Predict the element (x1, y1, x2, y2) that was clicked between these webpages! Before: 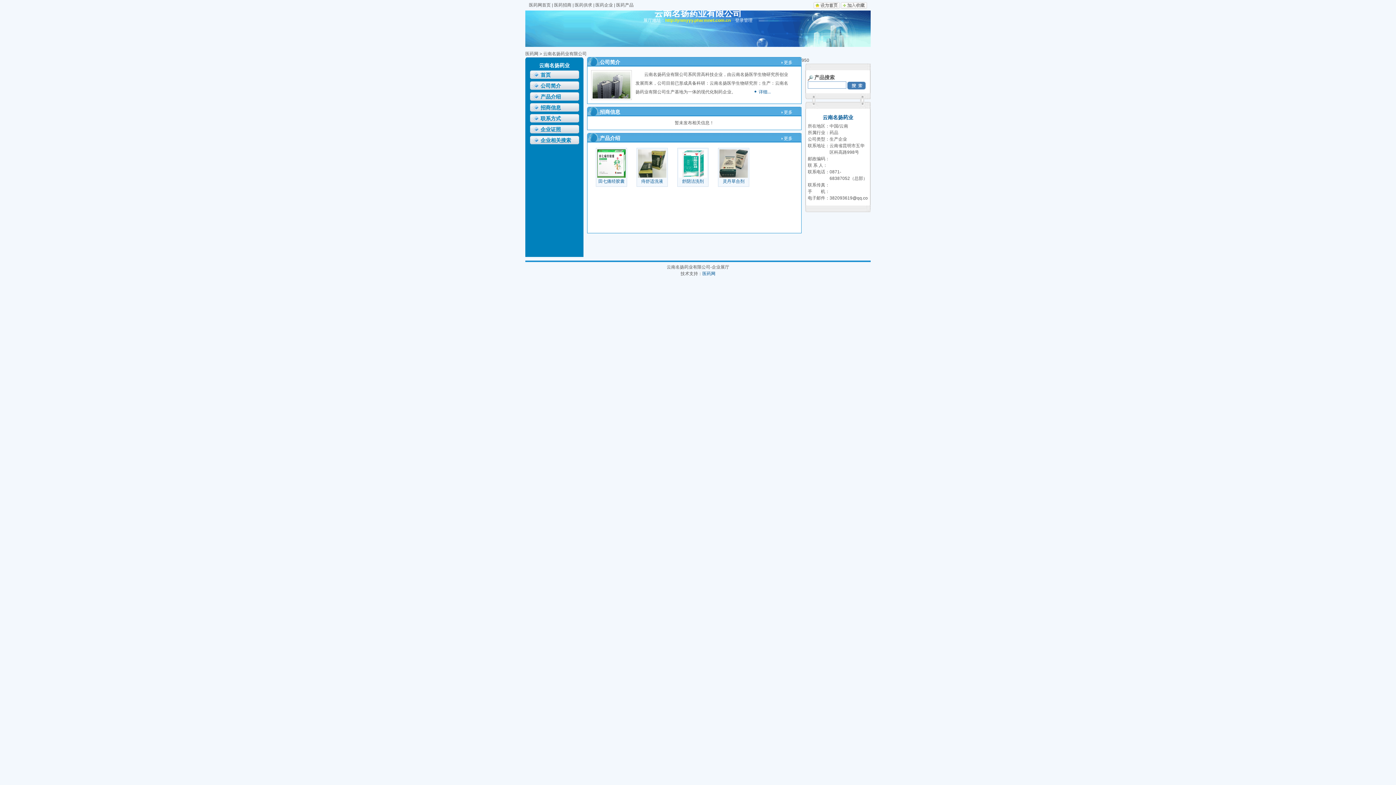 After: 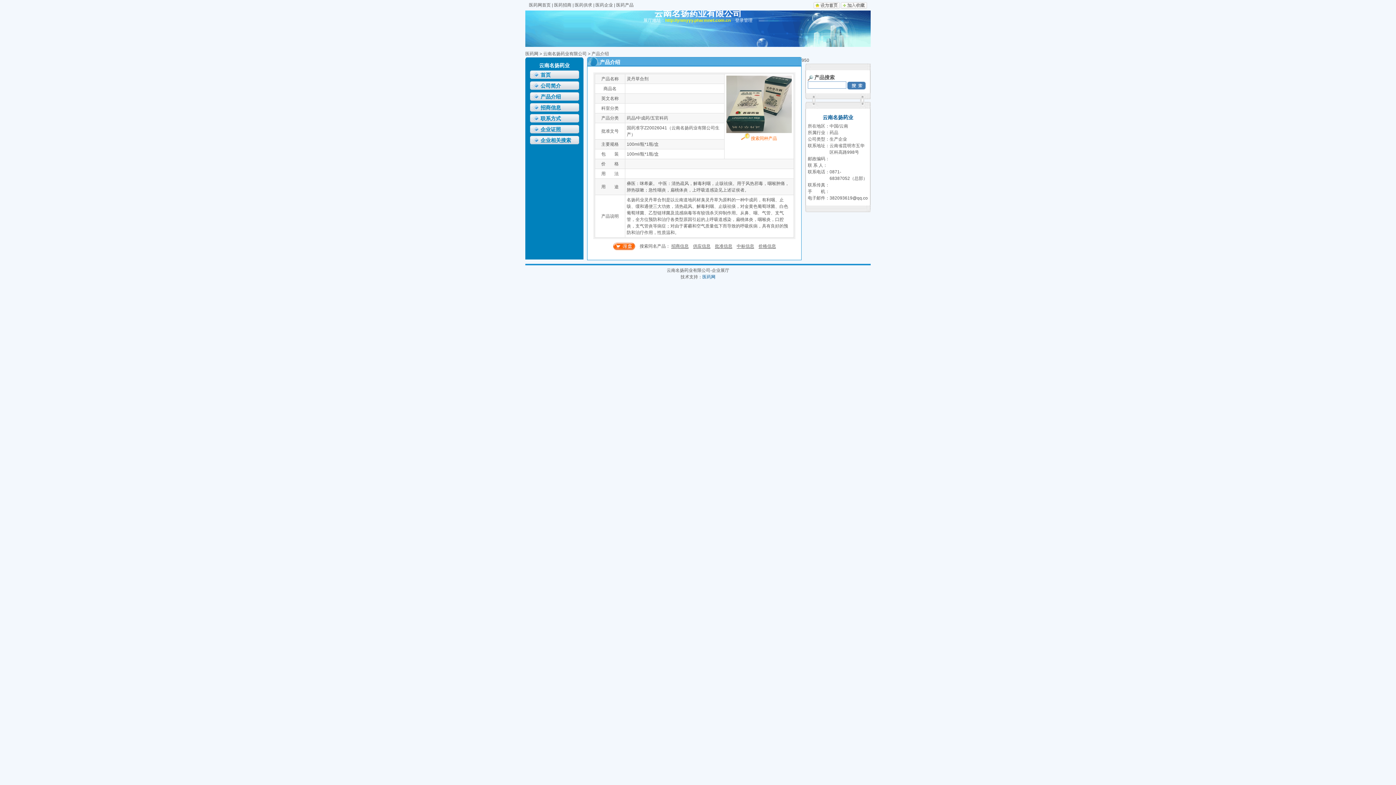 Action: bbox: (719, 160, 748, 165)